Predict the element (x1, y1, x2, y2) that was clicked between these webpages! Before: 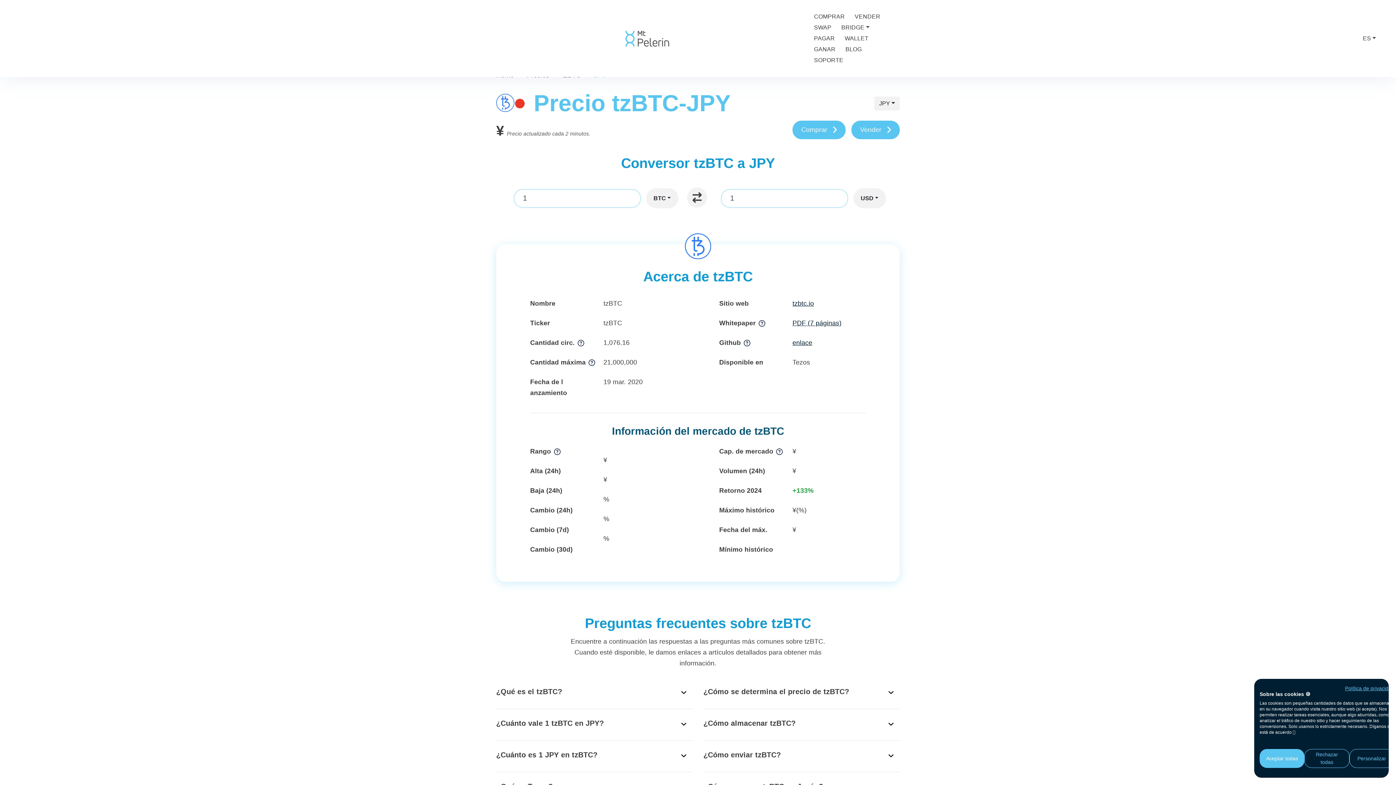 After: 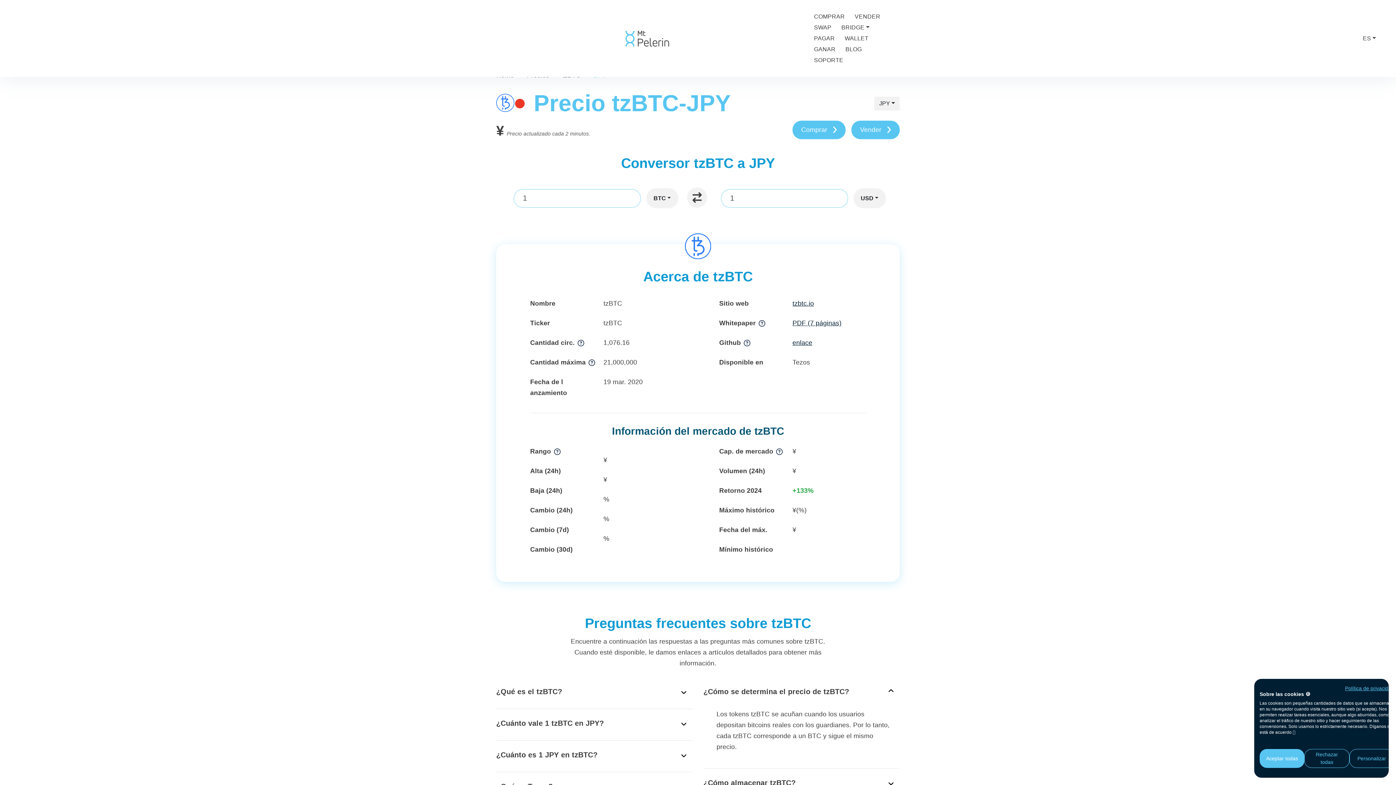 Action: bbox: (703, 688, 849, 696) label: ¿Cómo se determina el precio de tzBTC?